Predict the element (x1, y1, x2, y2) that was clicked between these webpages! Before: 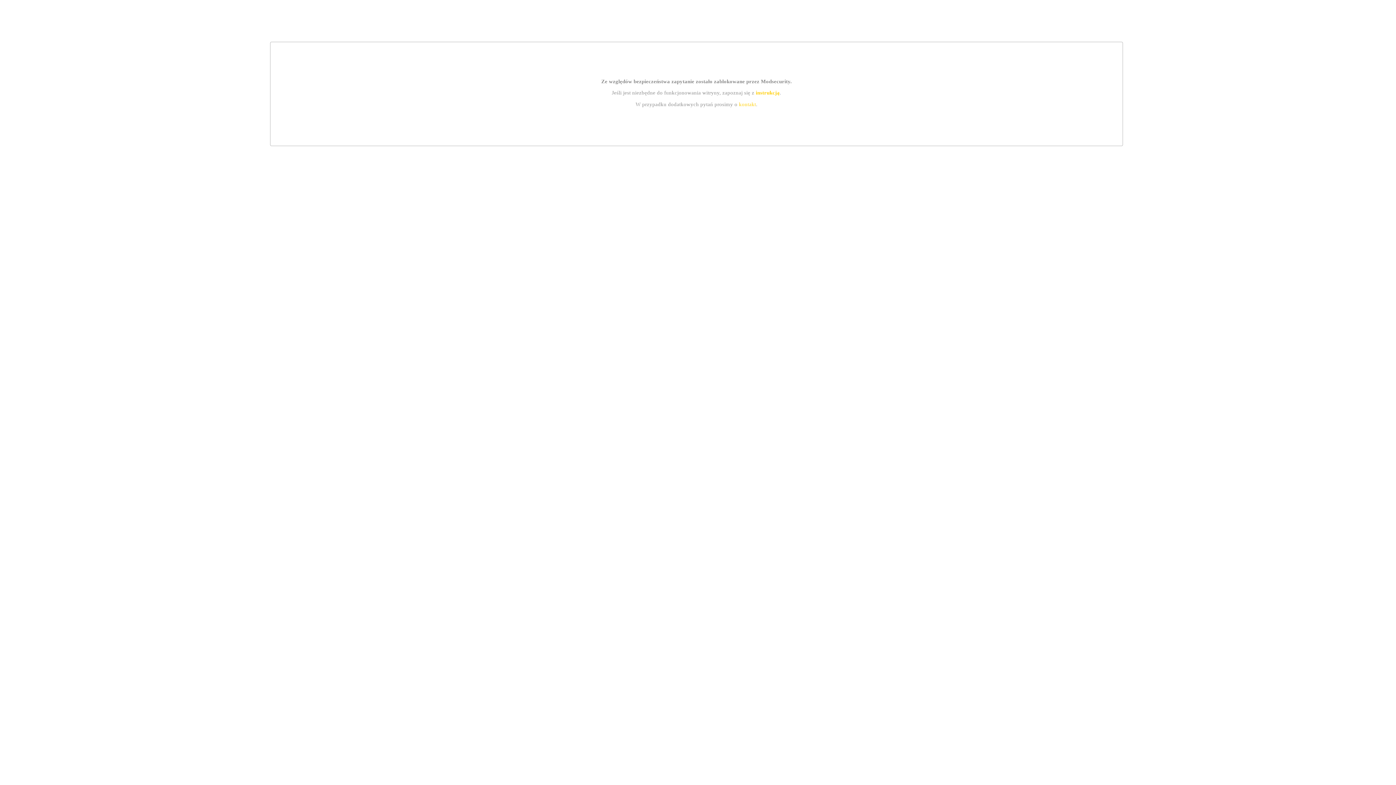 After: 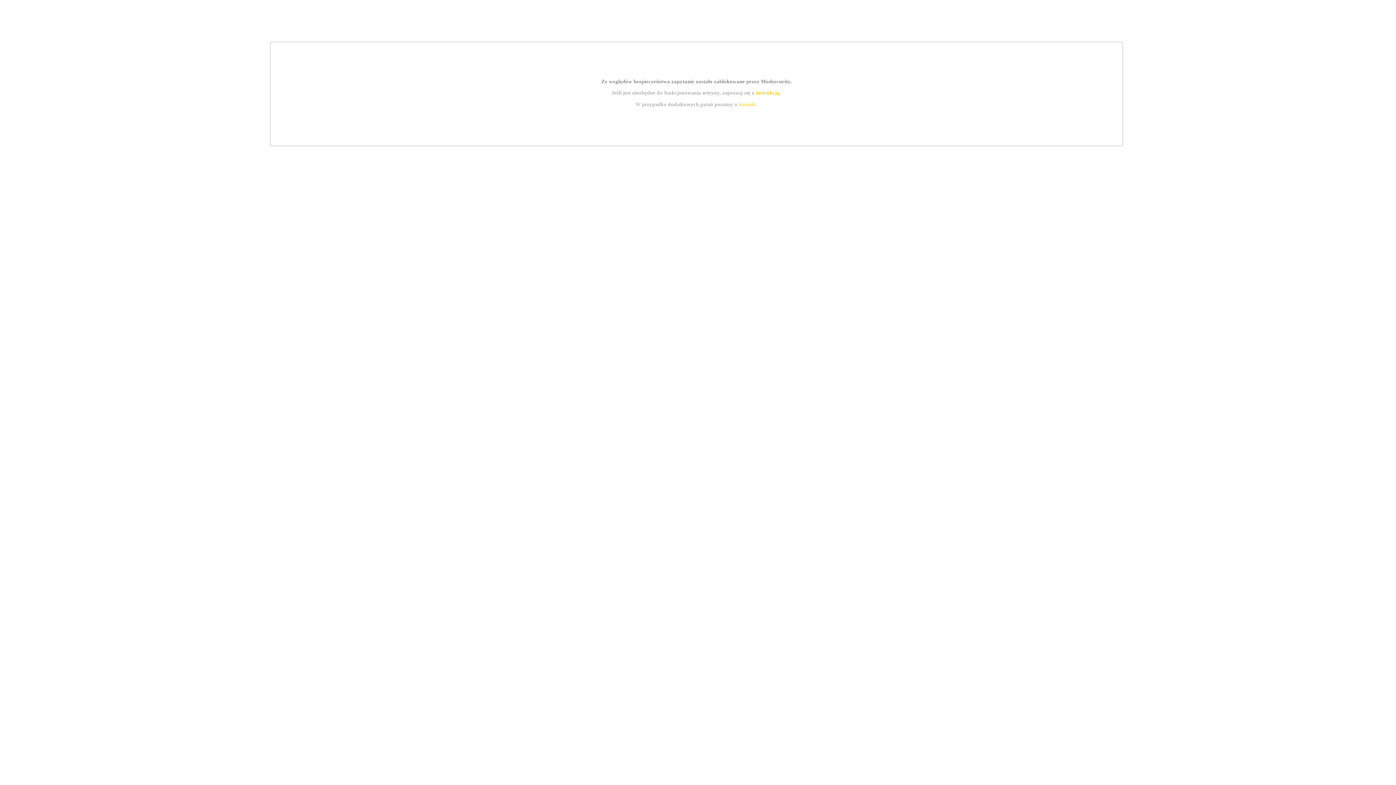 Action: label: kontakt bbox: (739, 101, 756, 107)